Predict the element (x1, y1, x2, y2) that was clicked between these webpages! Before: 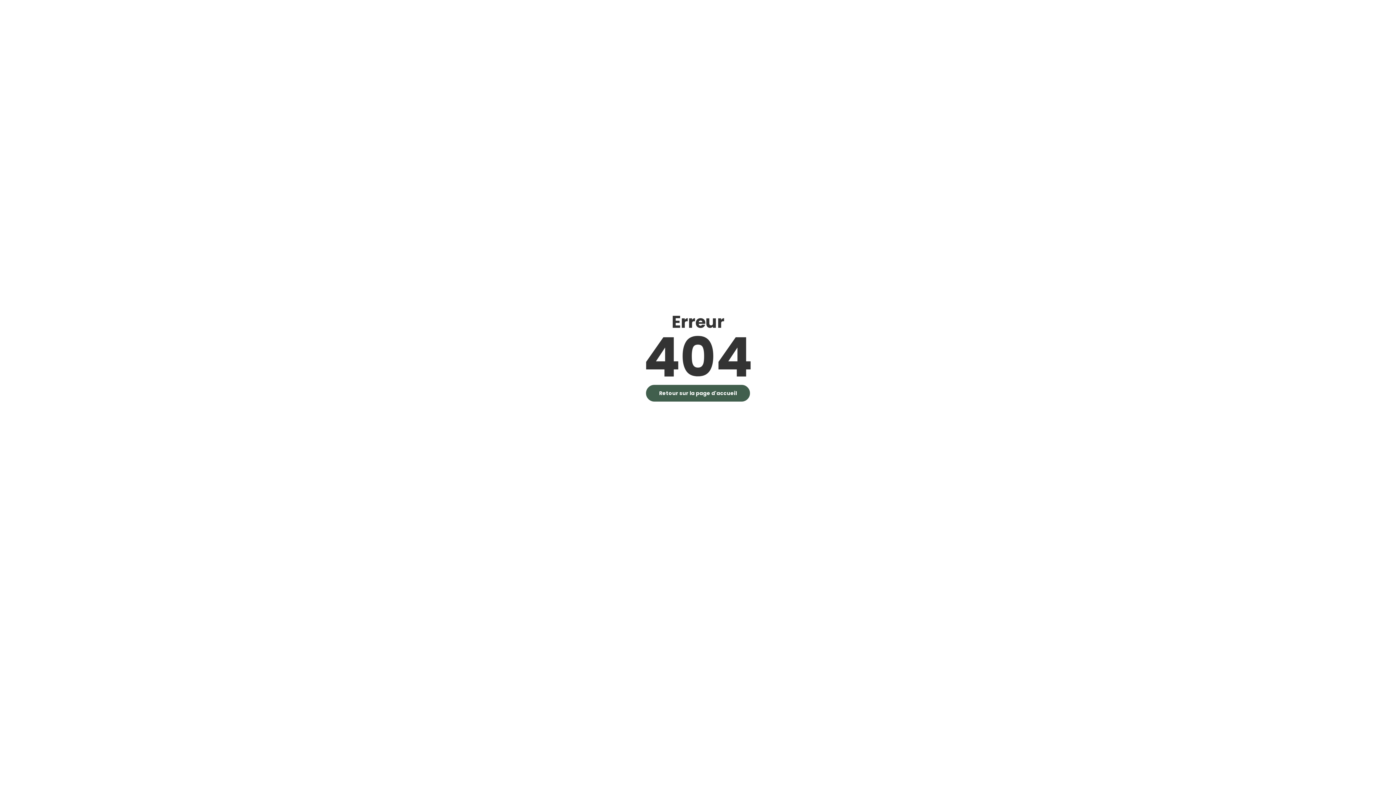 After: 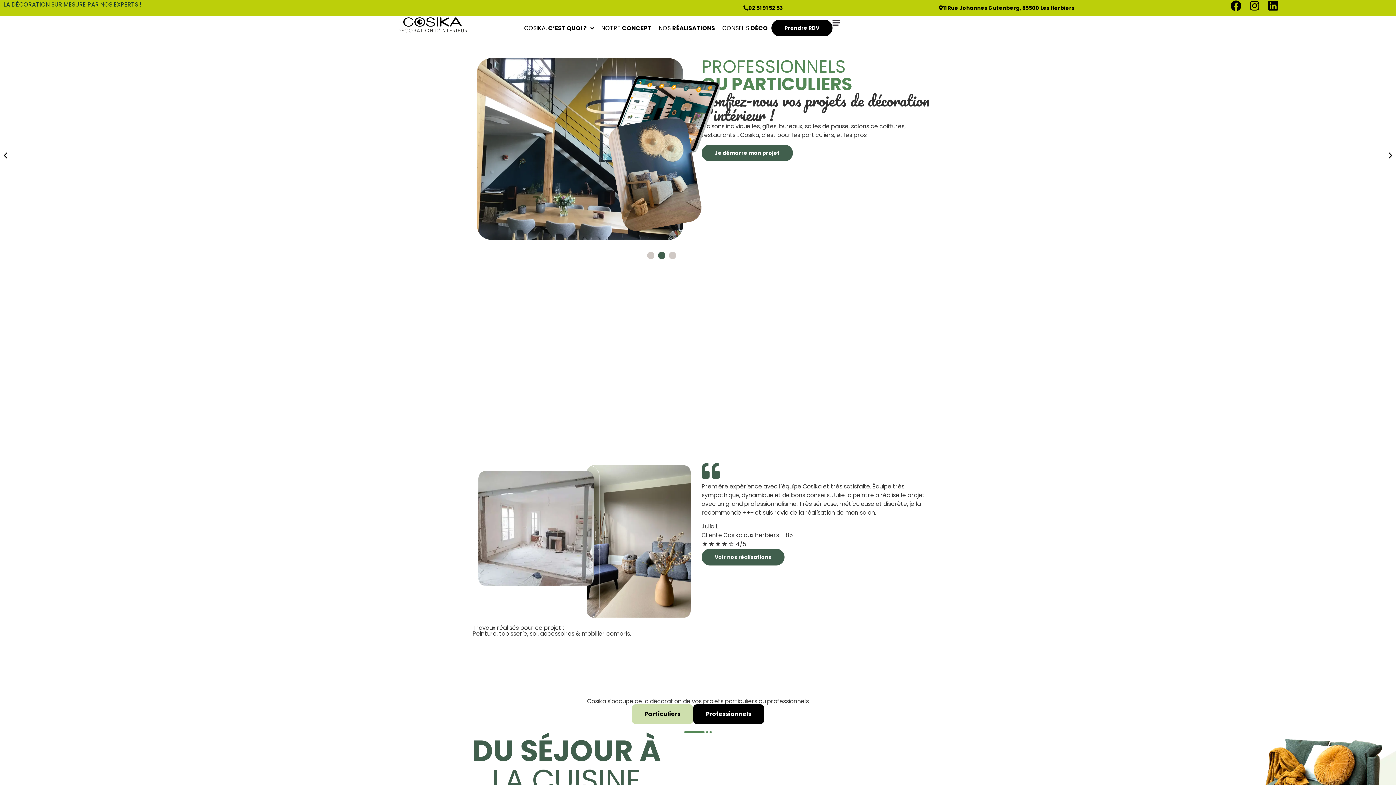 Action: bbox: (646, 385, 750, 401) label: Retour sur la page d'accueil